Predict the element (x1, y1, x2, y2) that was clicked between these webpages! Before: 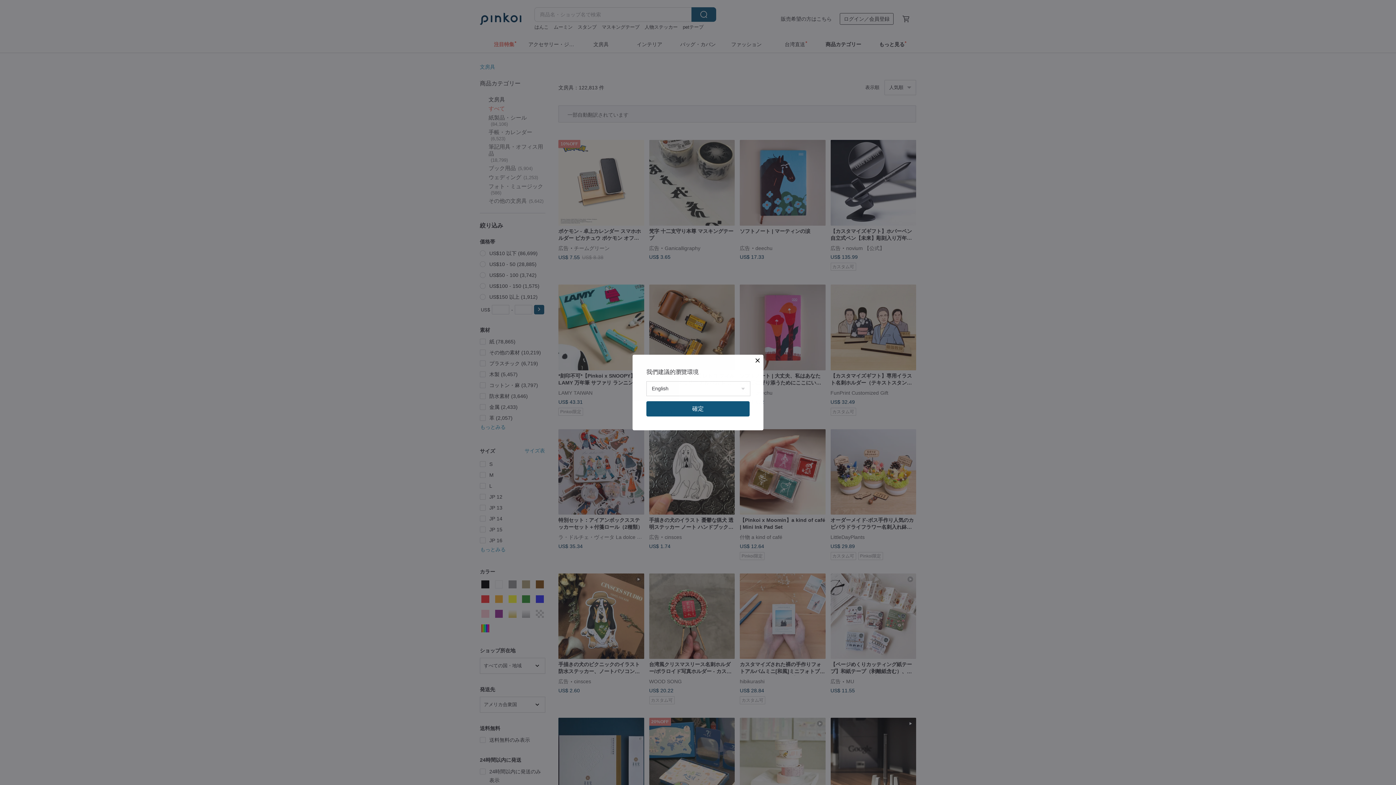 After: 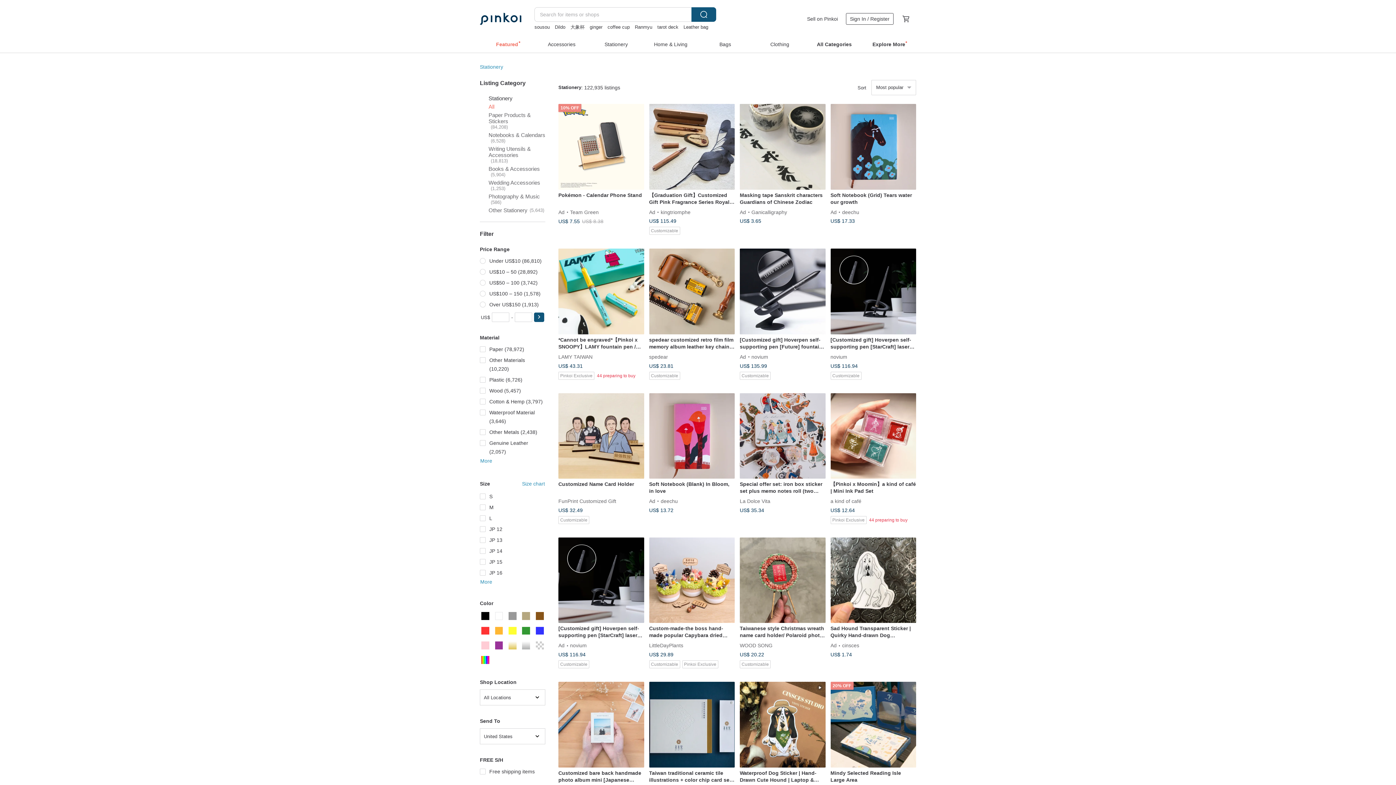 Action: bbox: (646, 401, 749, 416) label: 確定